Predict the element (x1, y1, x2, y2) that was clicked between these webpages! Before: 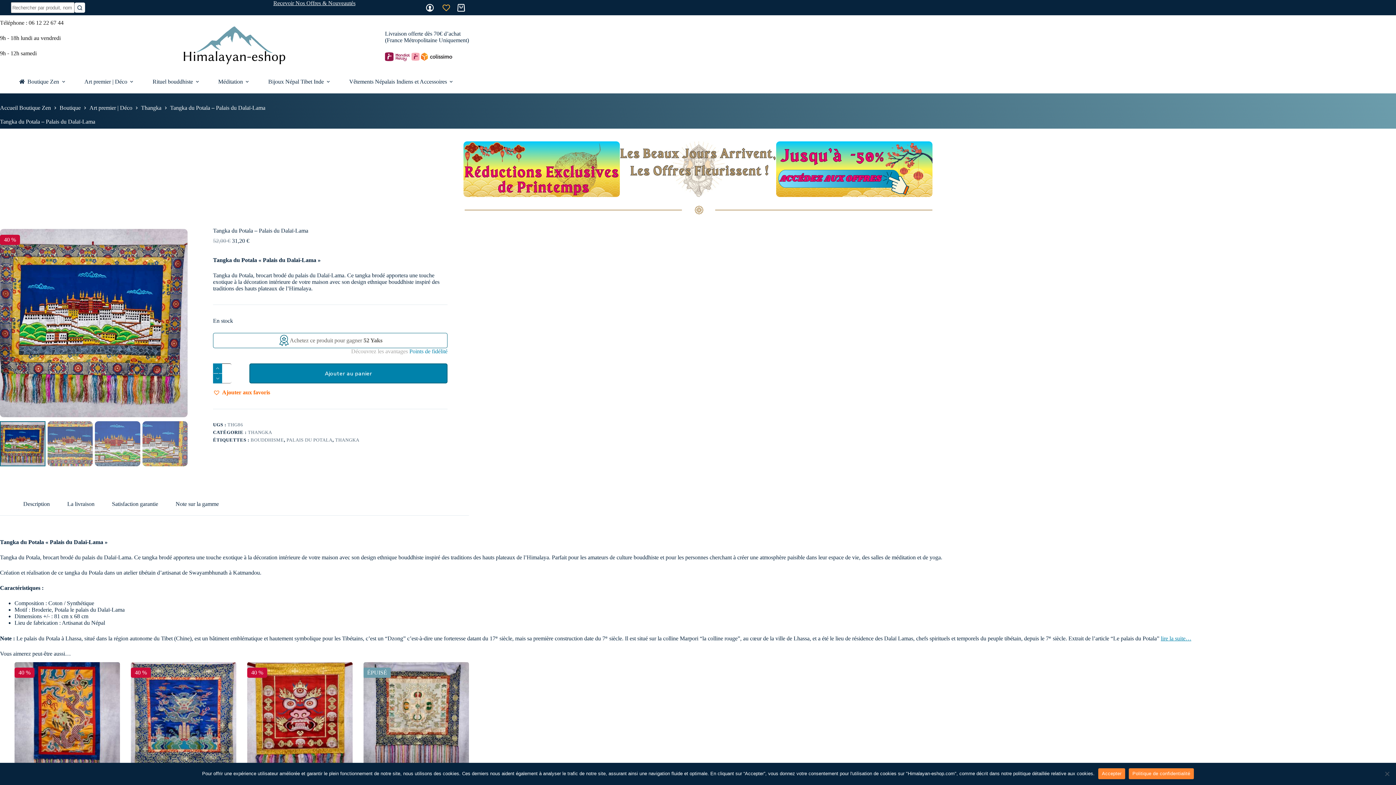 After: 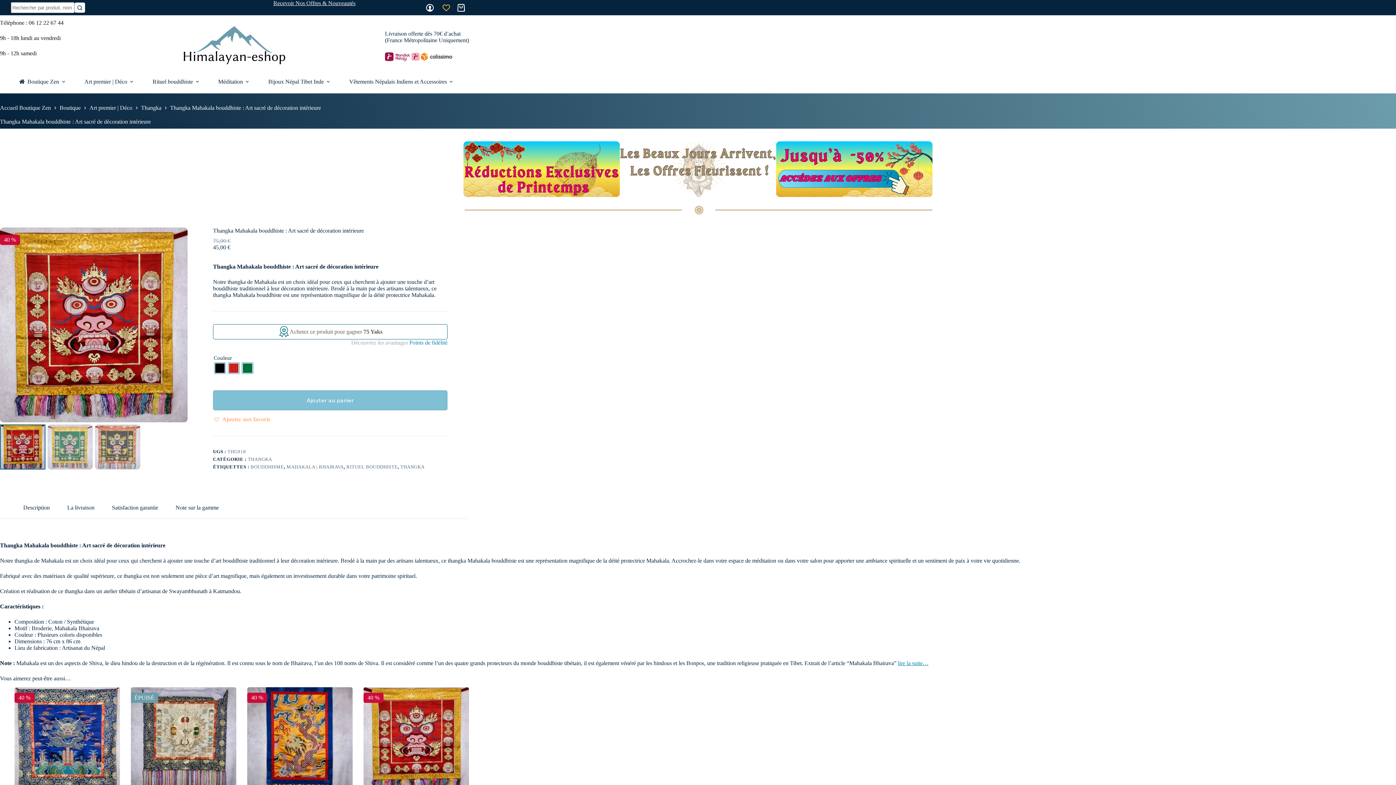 Action: bbox: (247, 662, 352, 768) label: Thangka Mahakala bouddhiste : Art sacré de décoration intérieure